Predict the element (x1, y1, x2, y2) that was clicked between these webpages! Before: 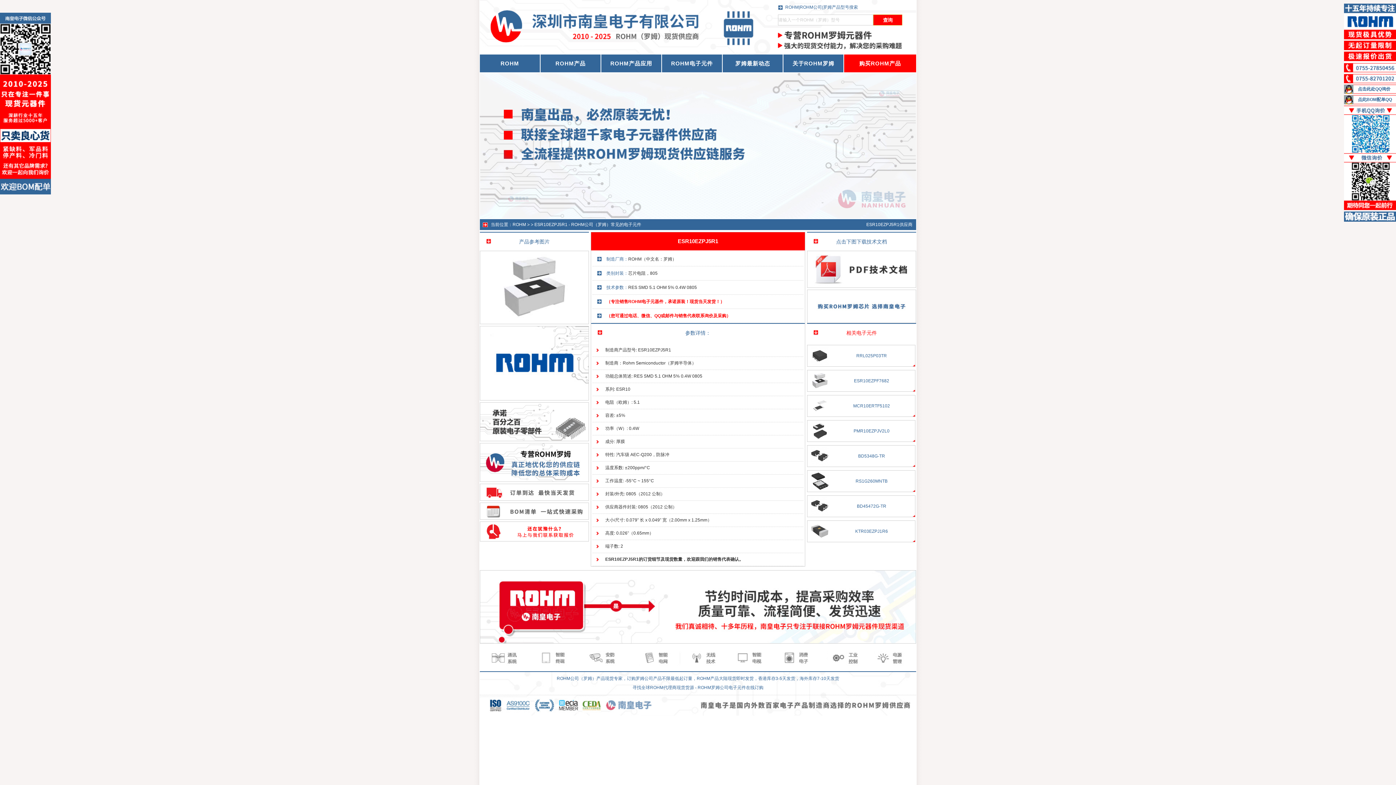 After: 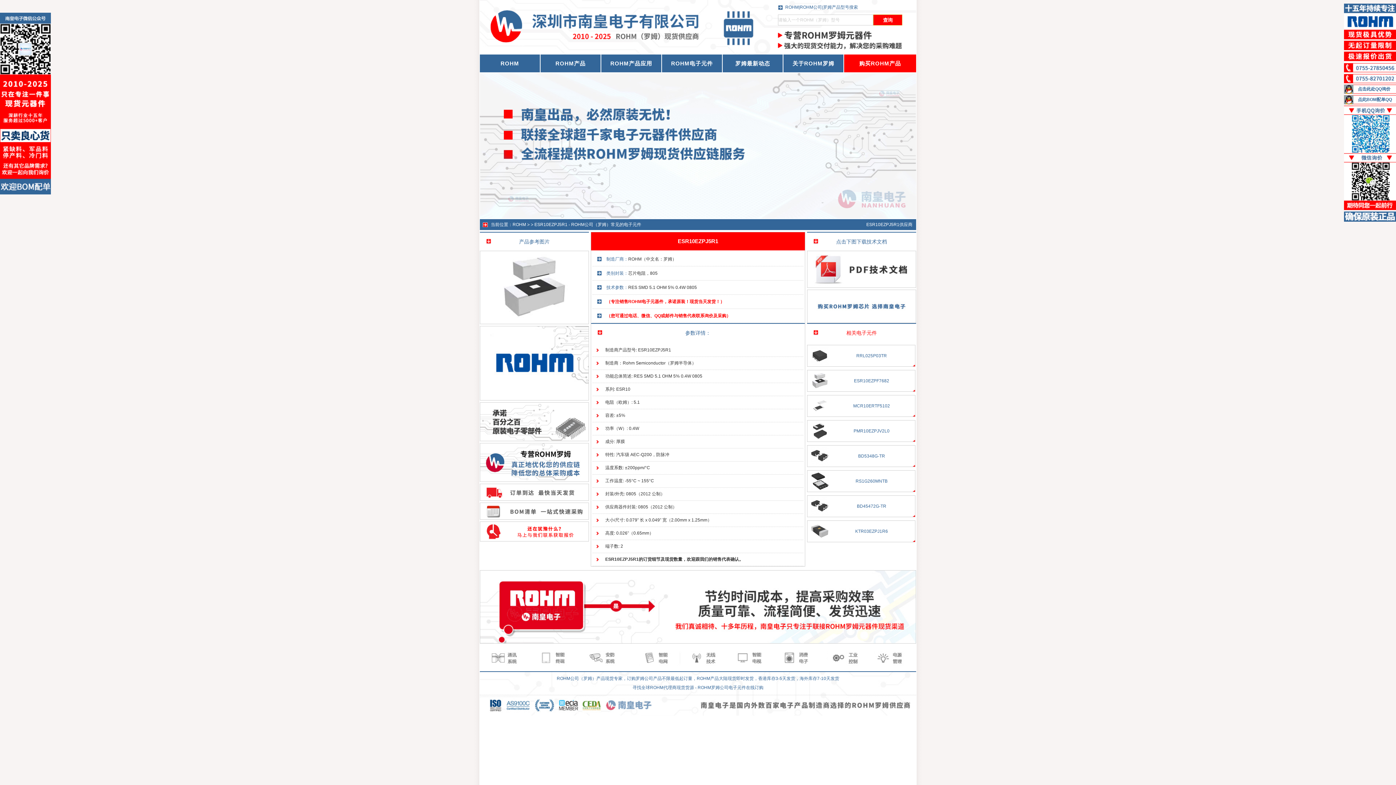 Action: label: ESR10EZPJ5R1 - ROHM公司（罗姆）常见的电子元件 bbox: (534, 222, 641, 227)